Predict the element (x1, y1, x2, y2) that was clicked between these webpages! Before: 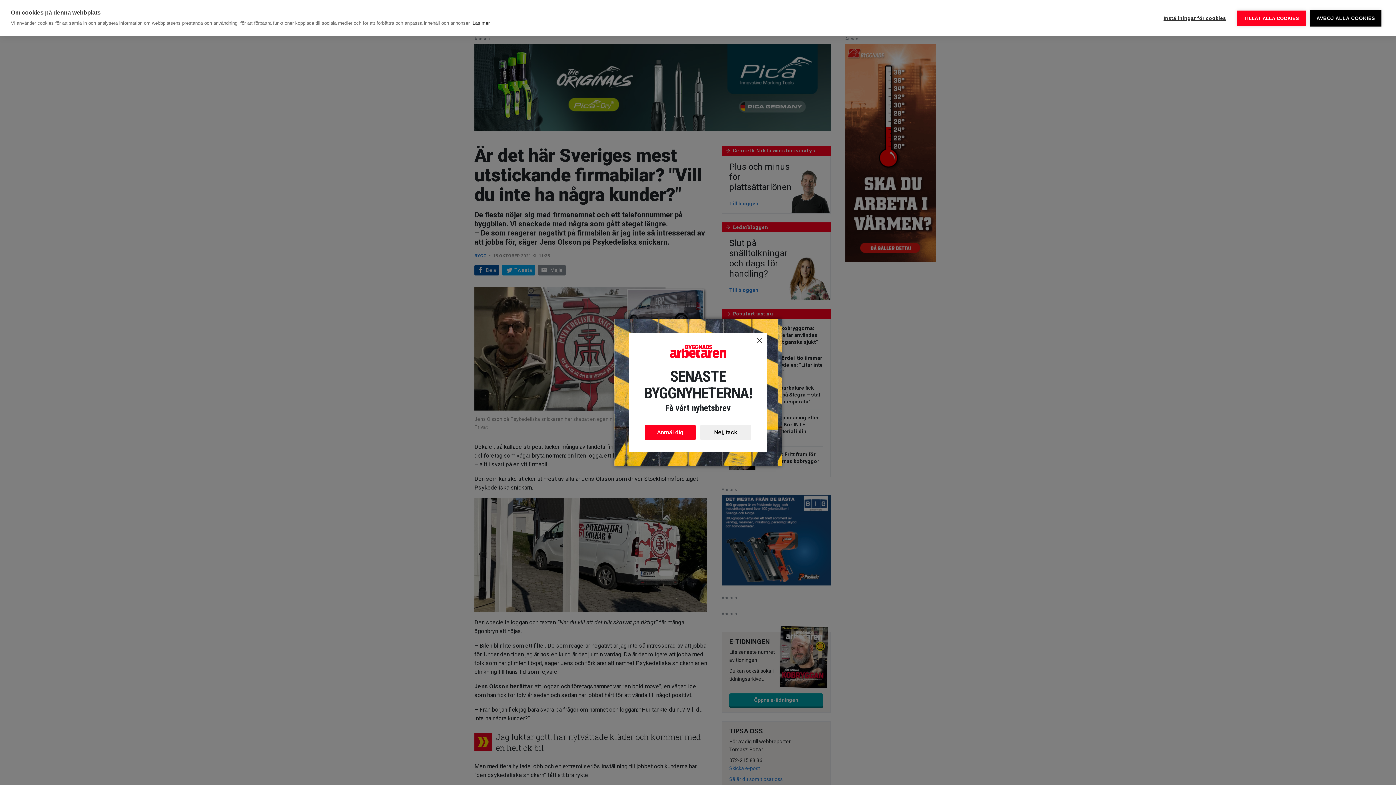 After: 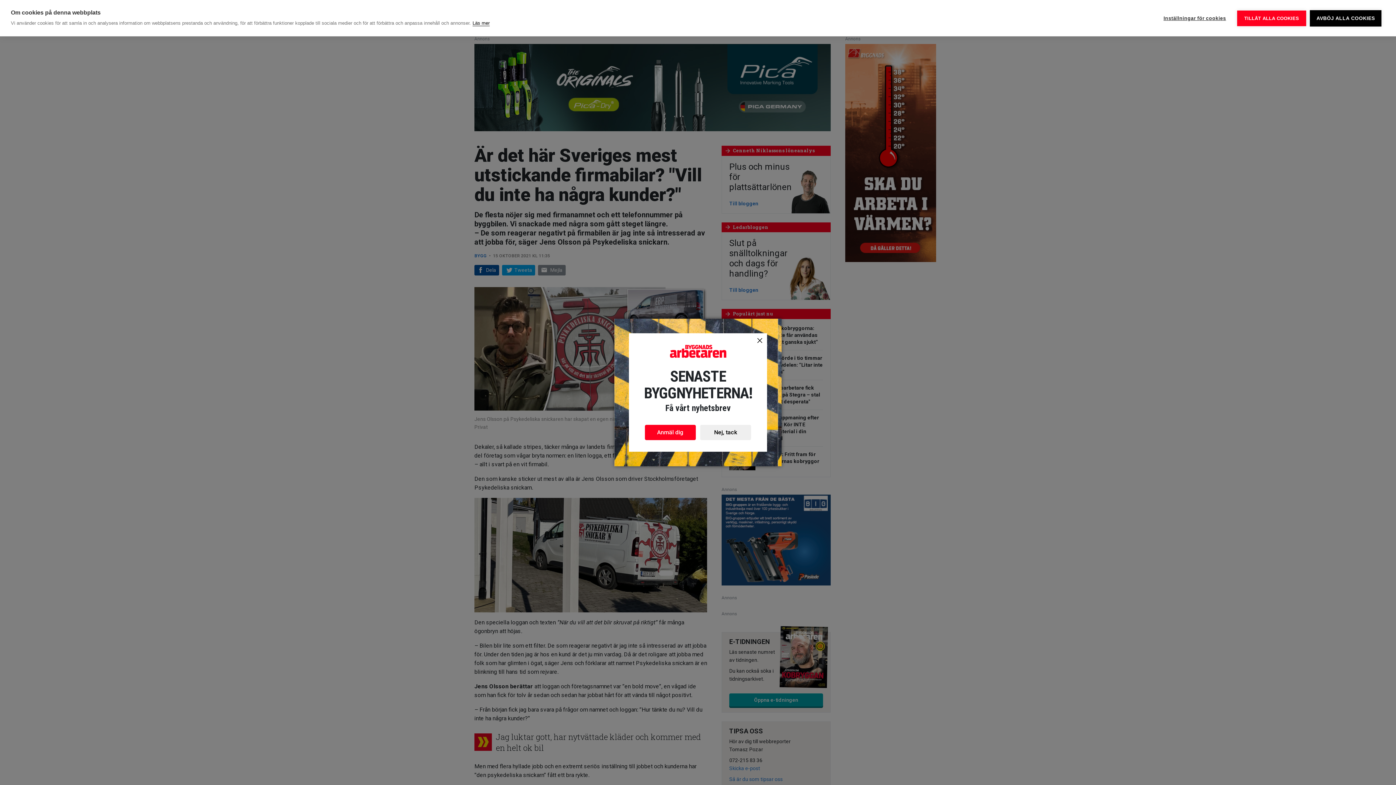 Action: bbox: (472, 20, 489, 26) label: Läs mer